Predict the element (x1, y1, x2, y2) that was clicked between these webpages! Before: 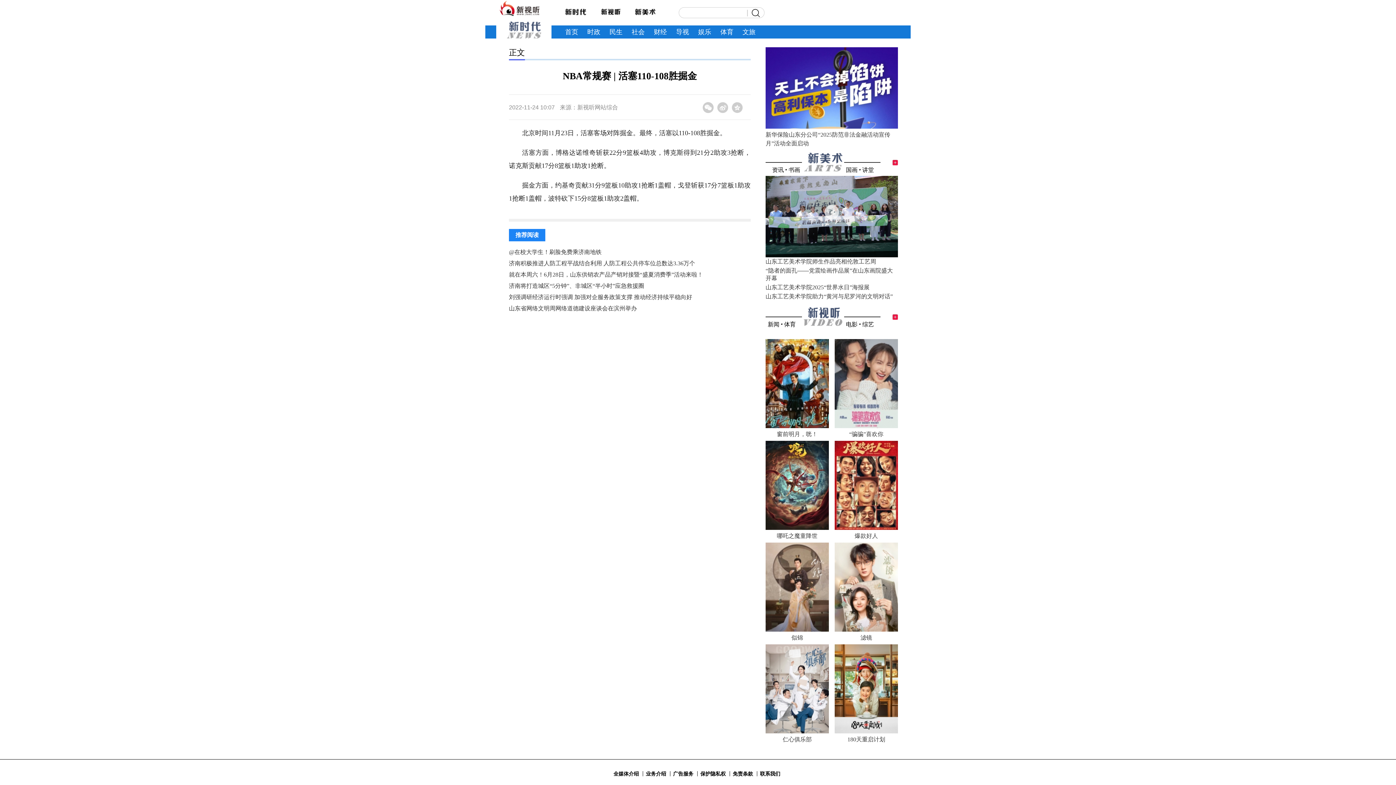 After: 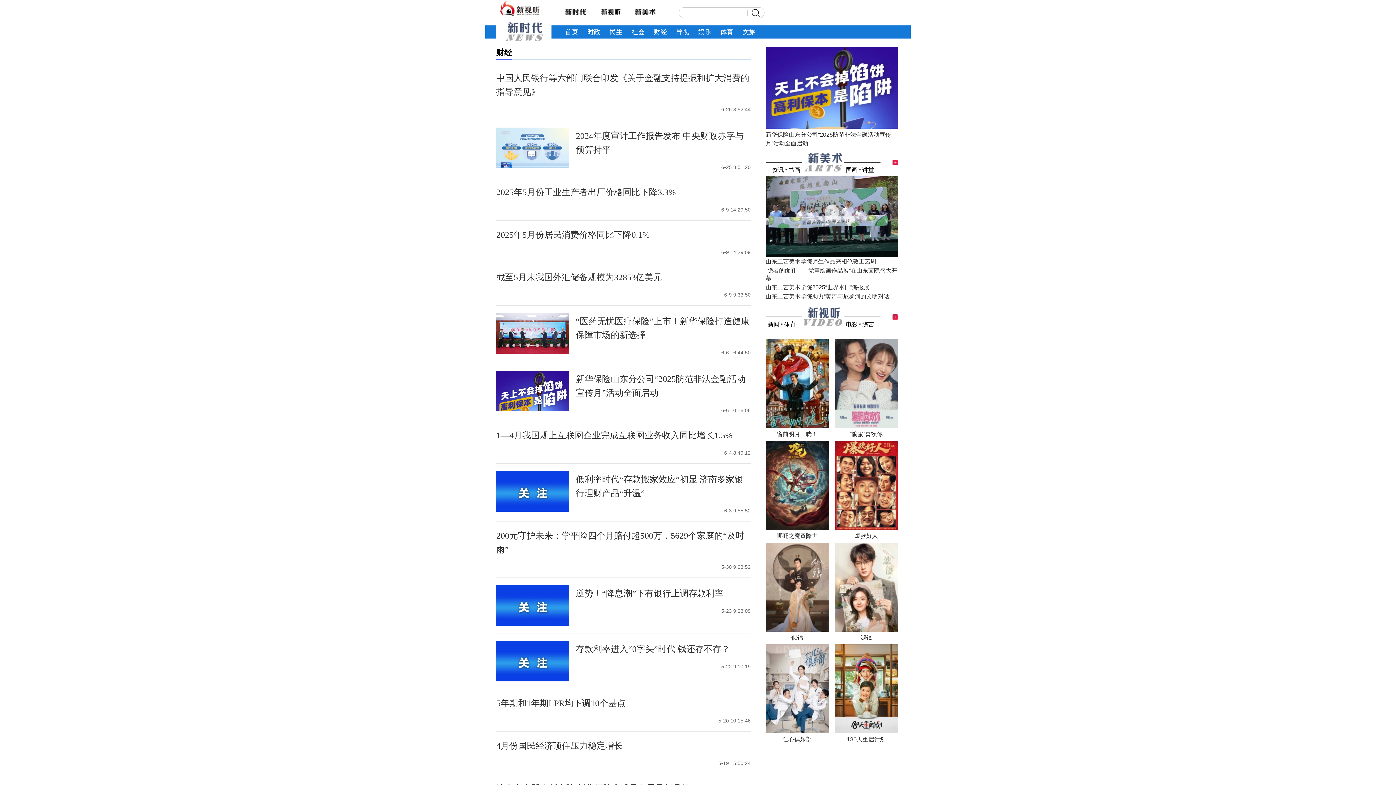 Action: label: 财经 bbox: (651, 27, 669, 36)